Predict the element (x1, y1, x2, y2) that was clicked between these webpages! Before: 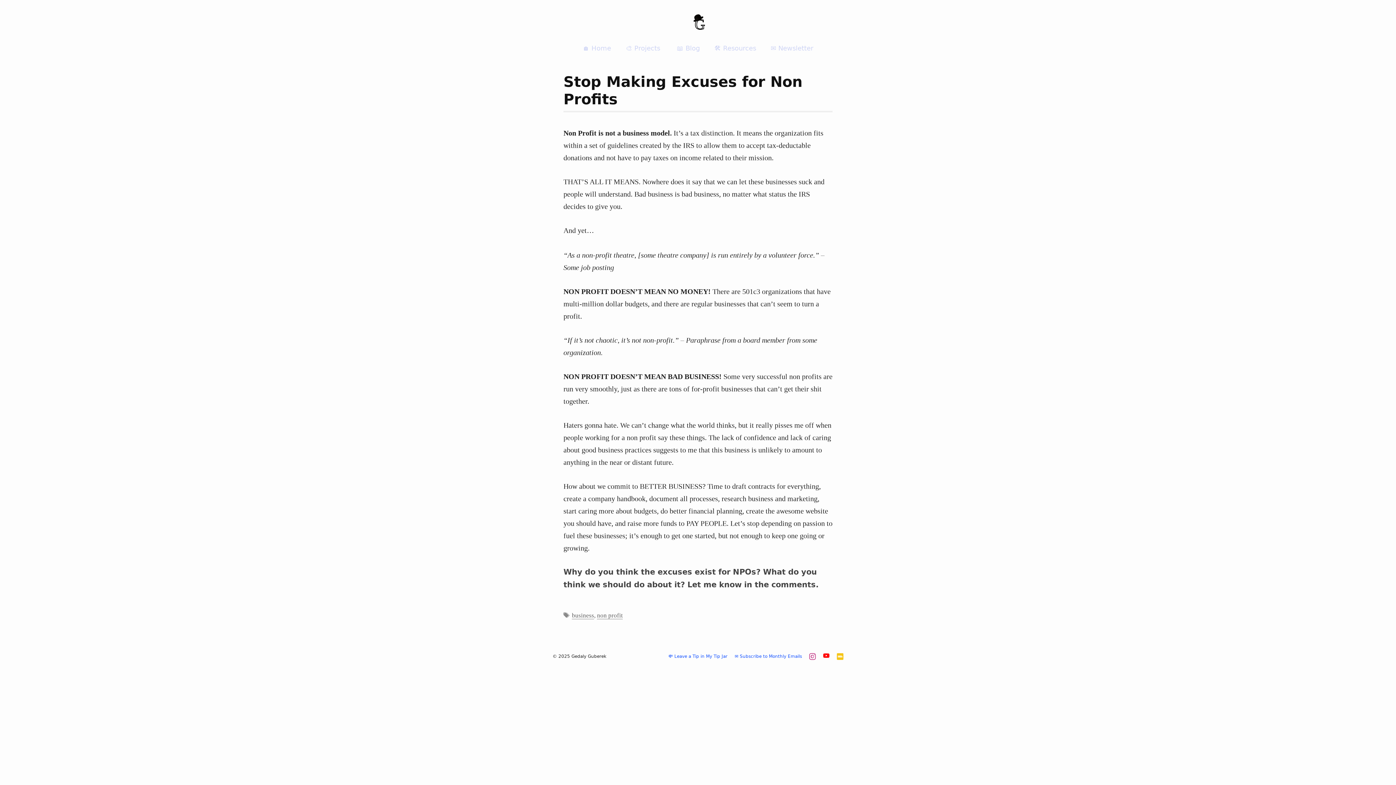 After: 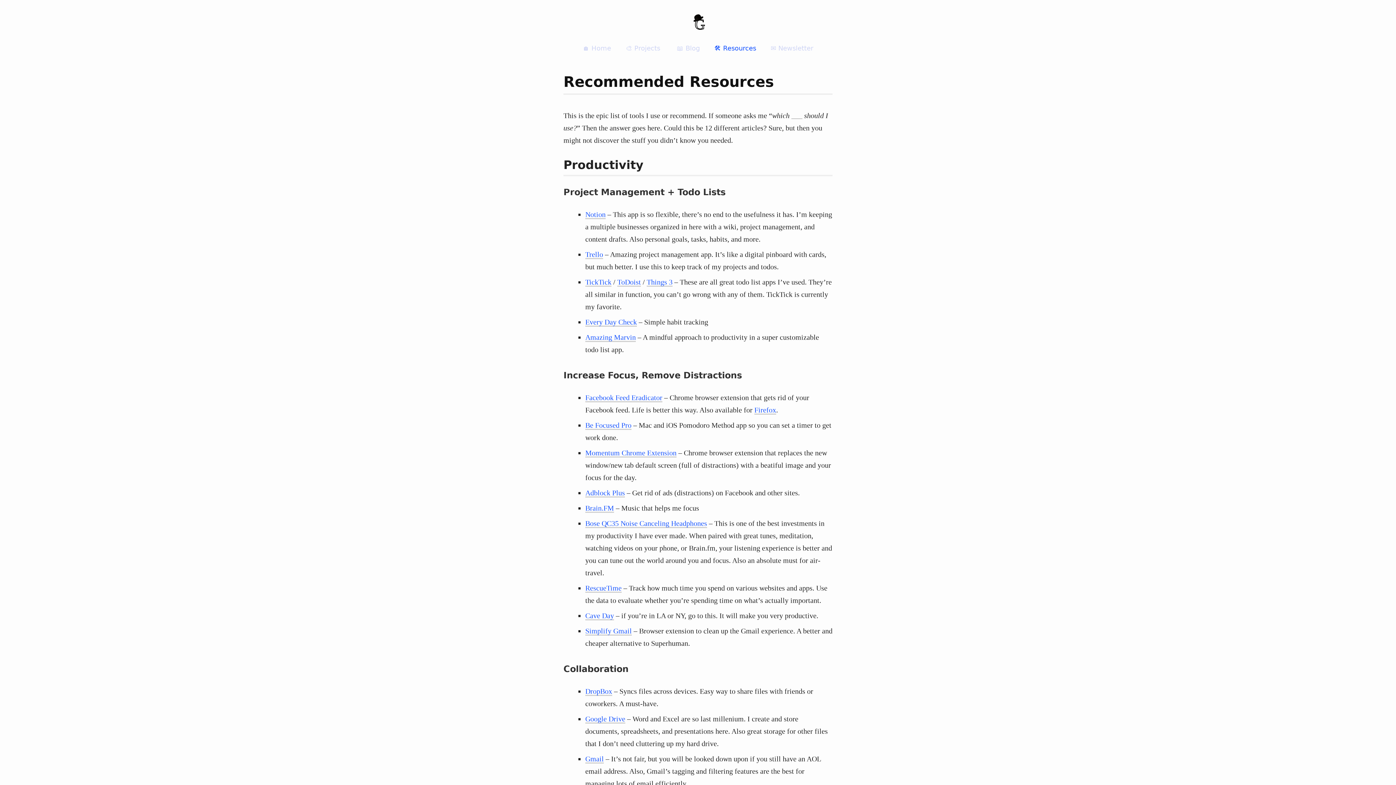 Action: label: 🛠 Resources bbox: (707, 41, 763, 55)